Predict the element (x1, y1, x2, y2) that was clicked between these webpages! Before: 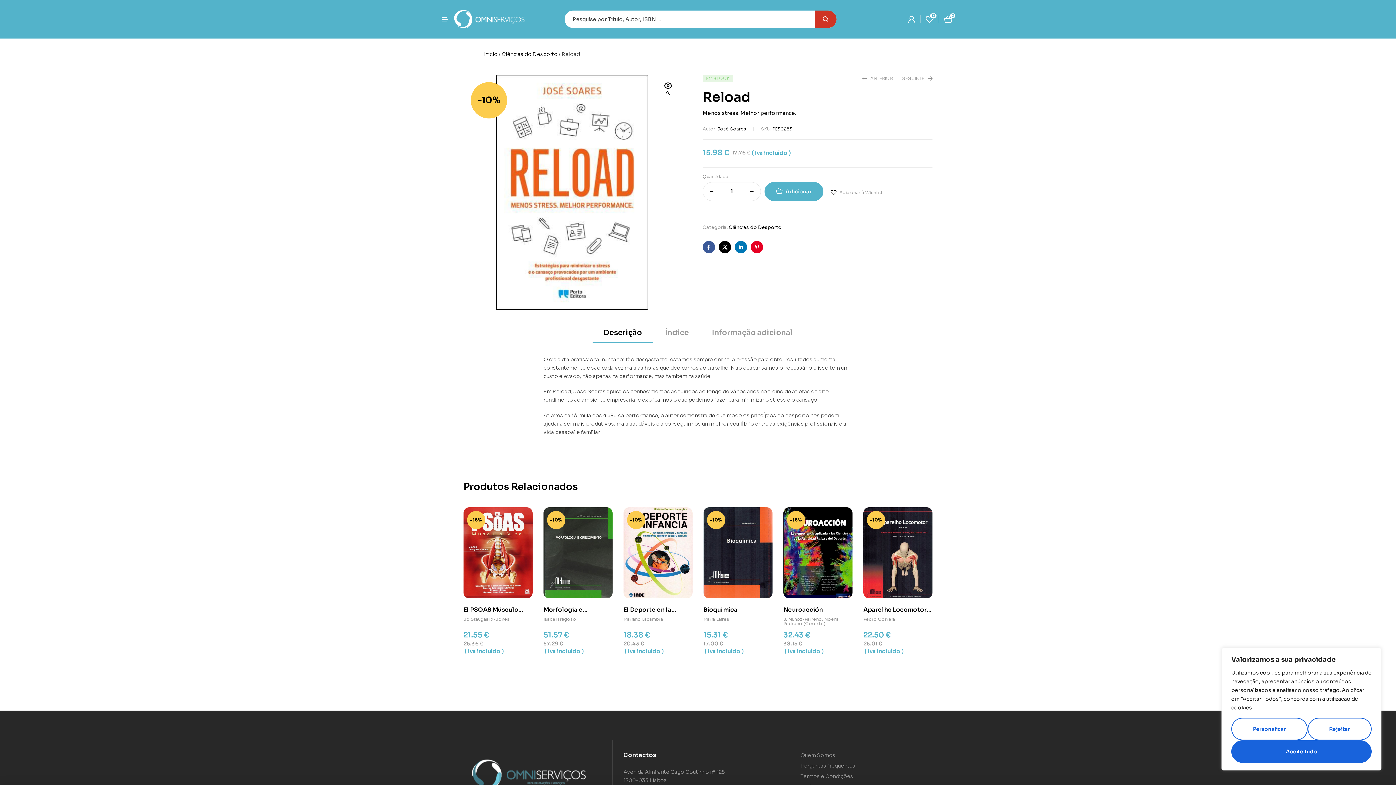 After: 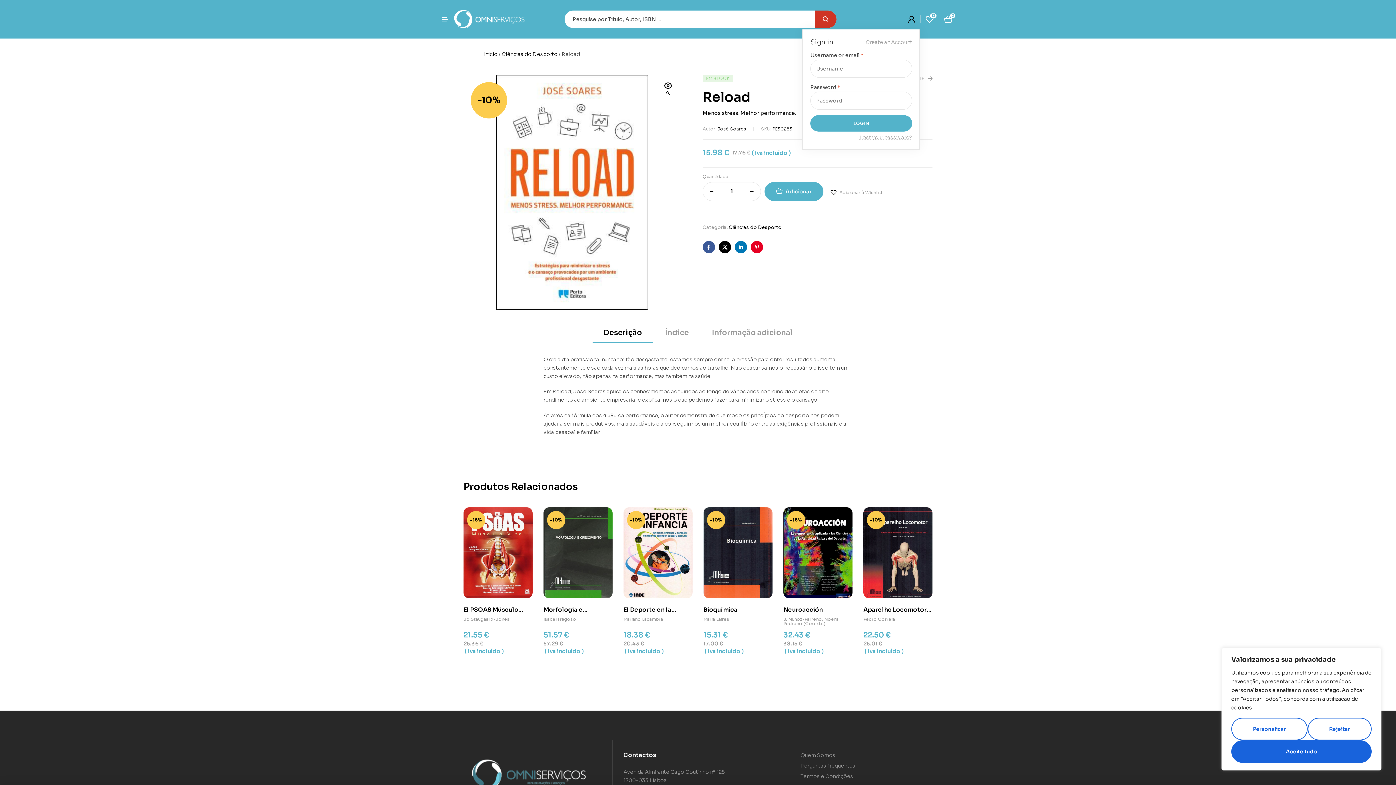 Action: bbox: (908, 15, 915, 23)